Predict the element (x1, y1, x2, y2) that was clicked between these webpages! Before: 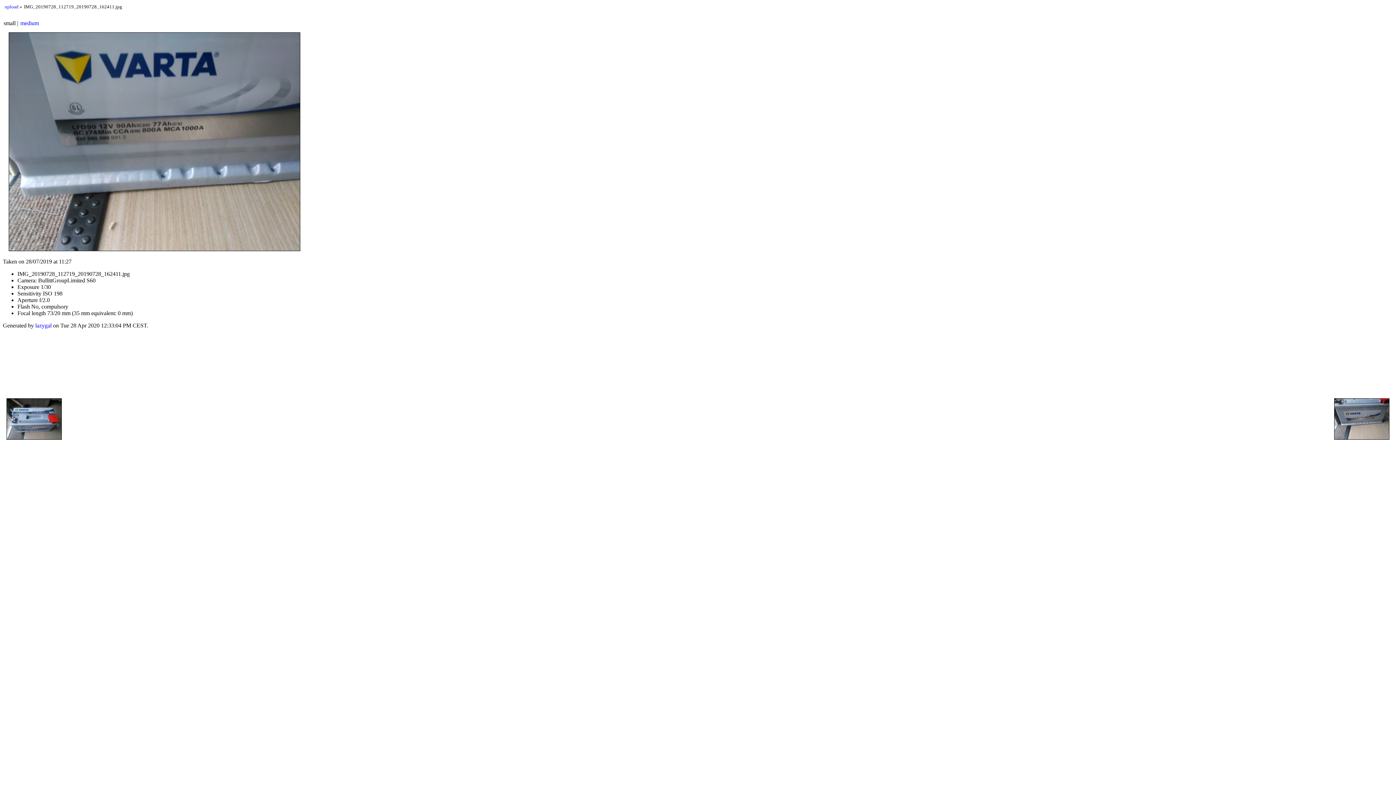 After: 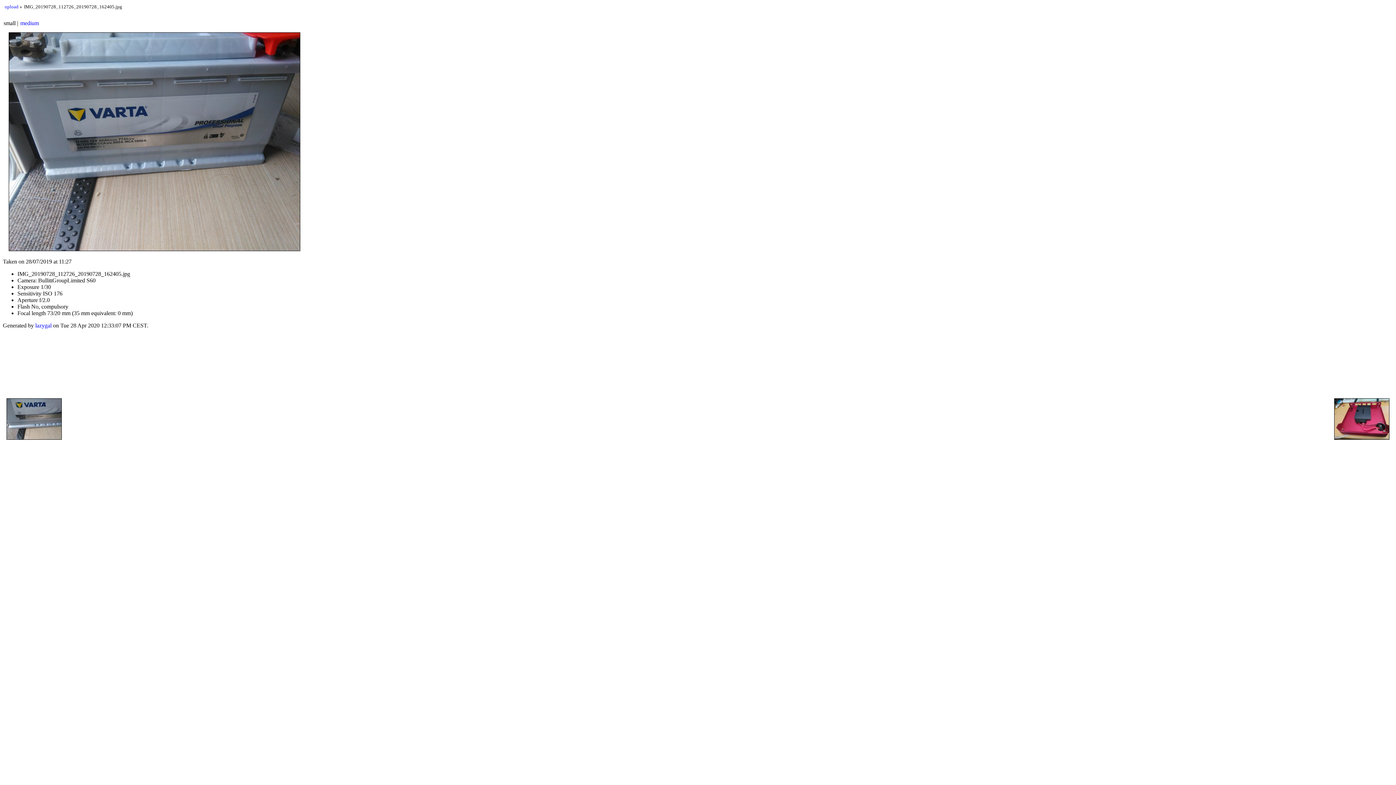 Action: bbox: (1328, 440, 1395, 446)